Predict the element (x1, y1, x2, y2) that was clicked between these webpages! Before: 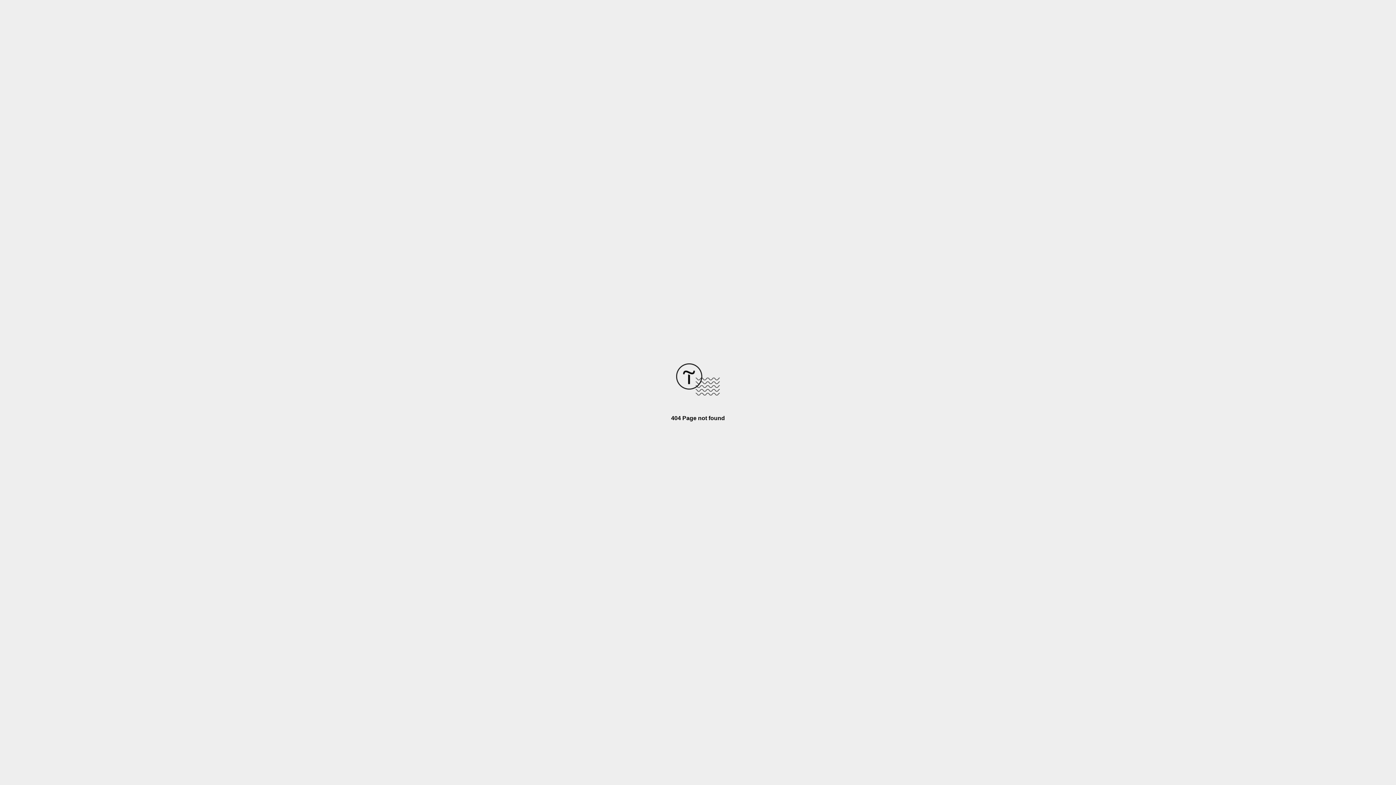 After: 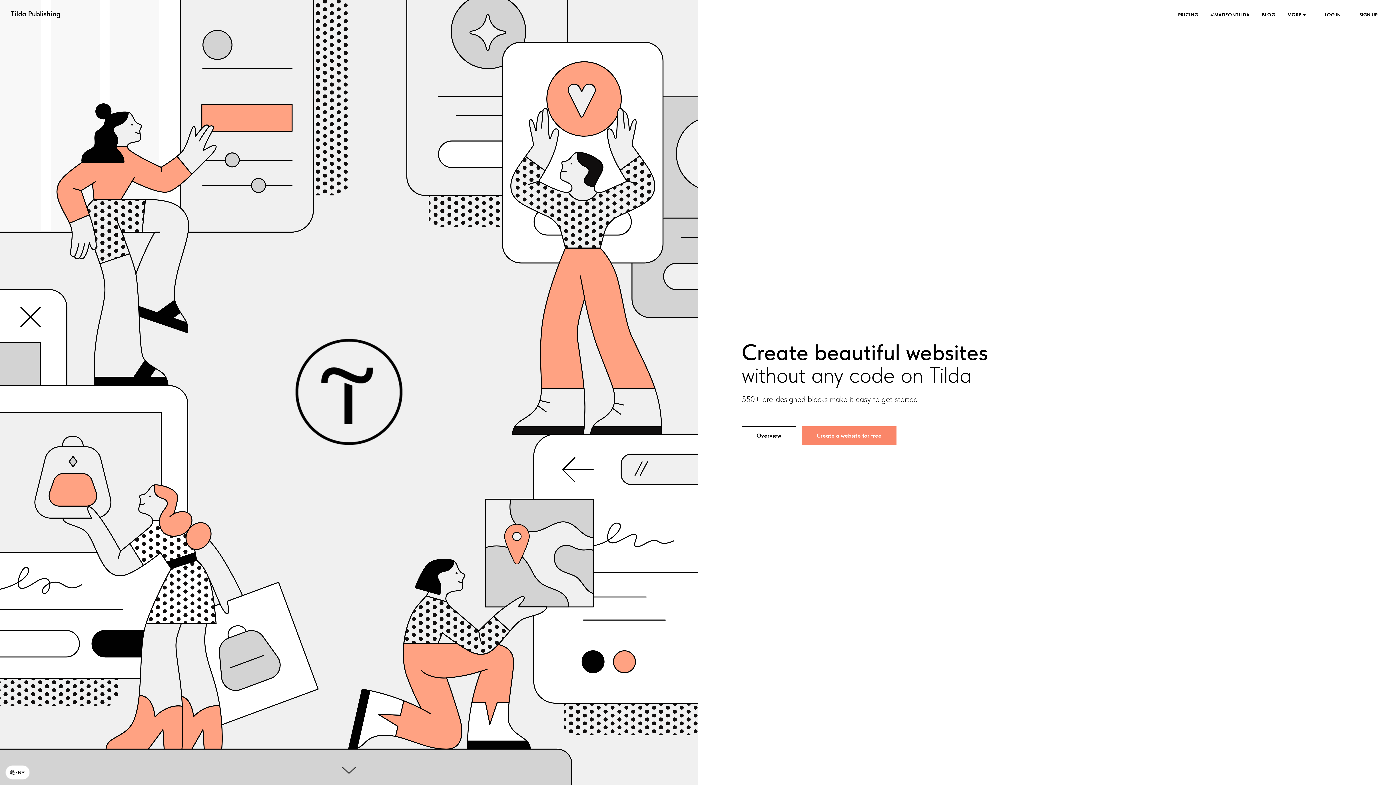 Action: bbox: (676, 390, 720, 396)